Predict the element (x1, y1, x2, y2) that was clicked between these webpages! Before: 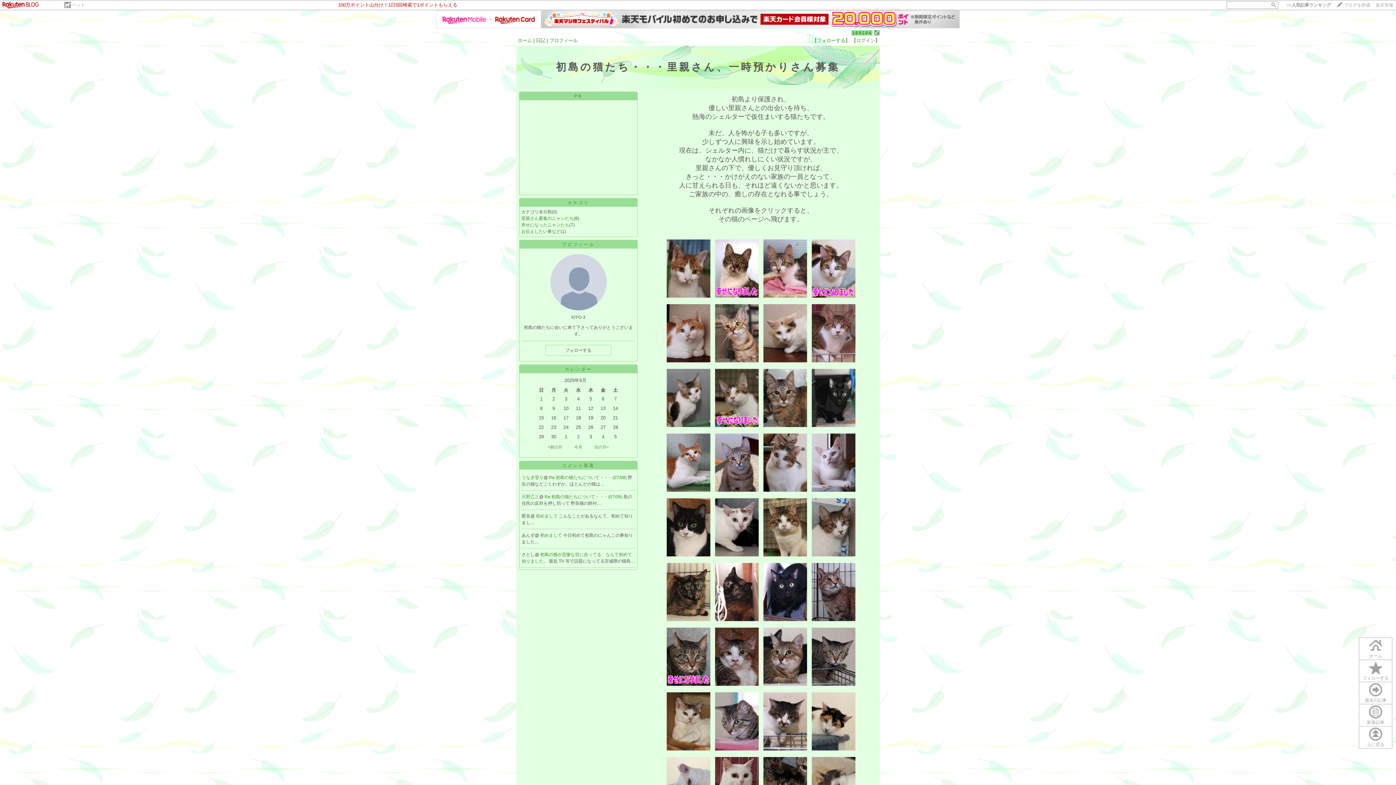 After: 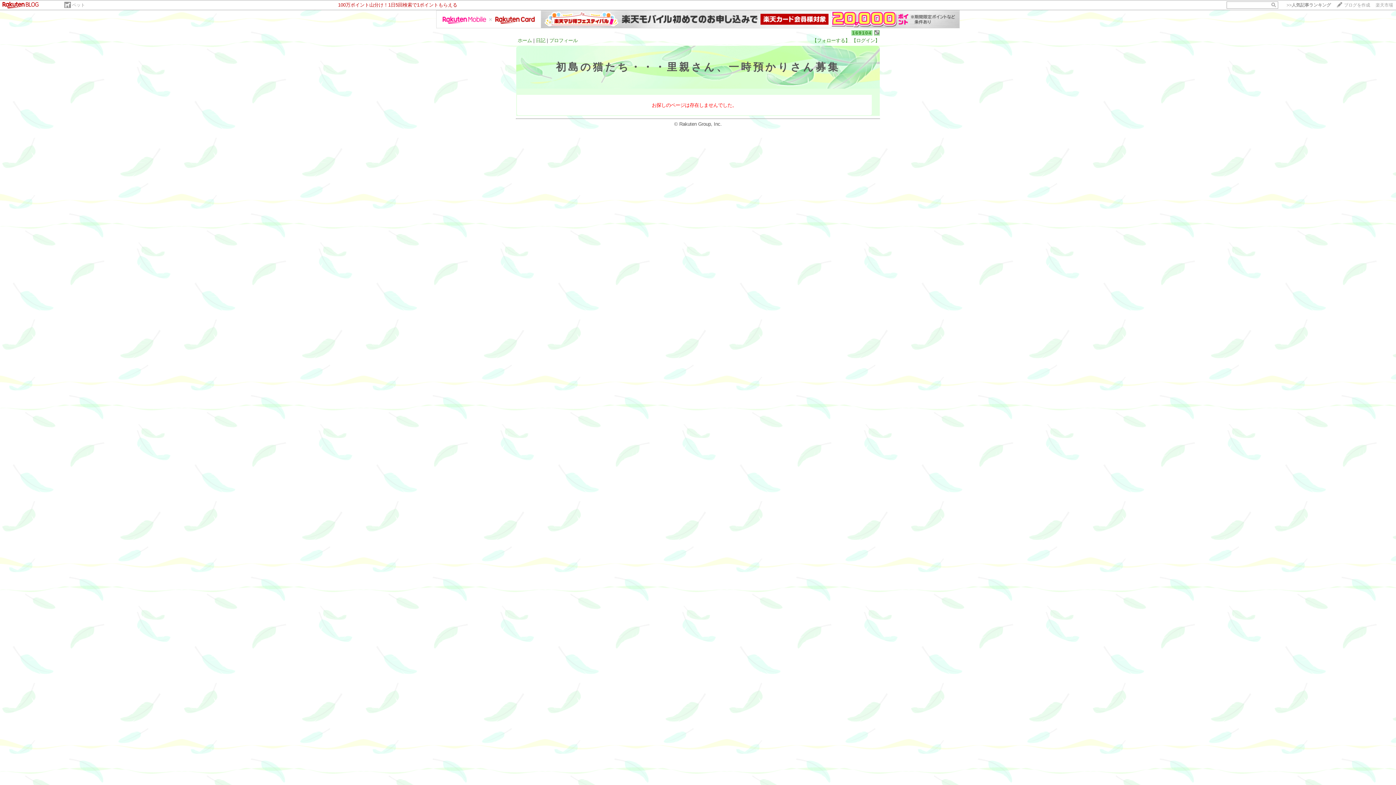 Action: bbox: (715, 746, 758, 751)